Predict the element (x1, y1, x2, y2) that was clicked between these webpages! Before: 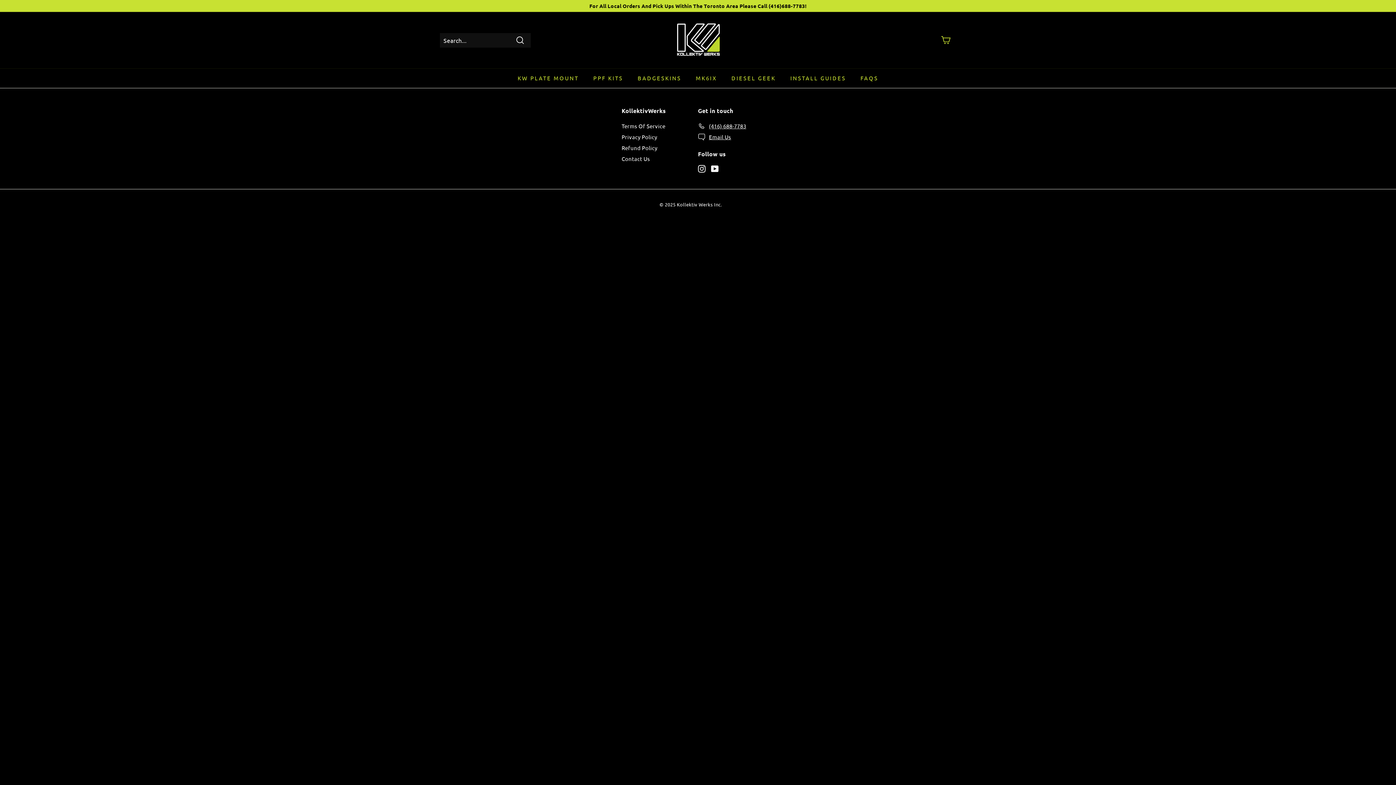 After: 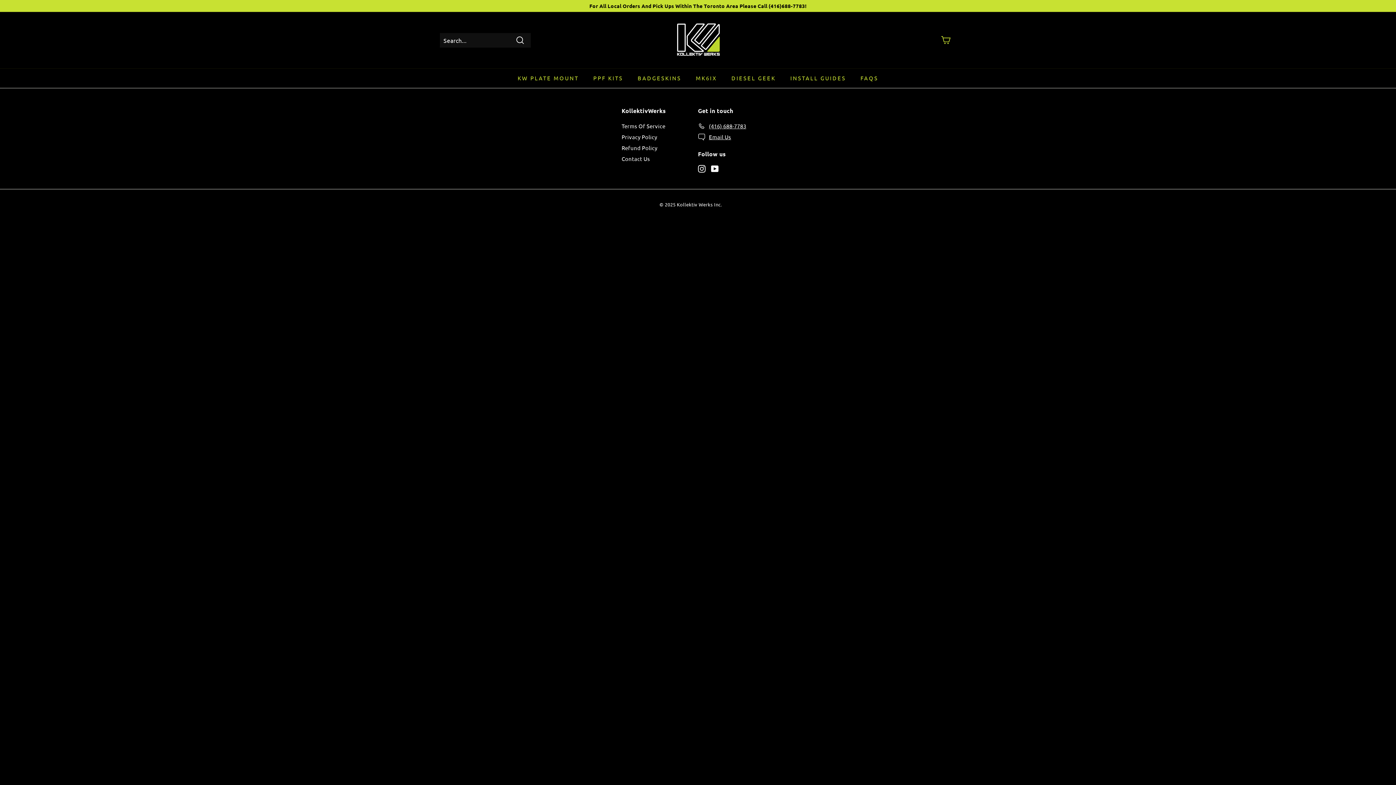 Action: bbox: (698, 164, 705, 172) label: Instagram